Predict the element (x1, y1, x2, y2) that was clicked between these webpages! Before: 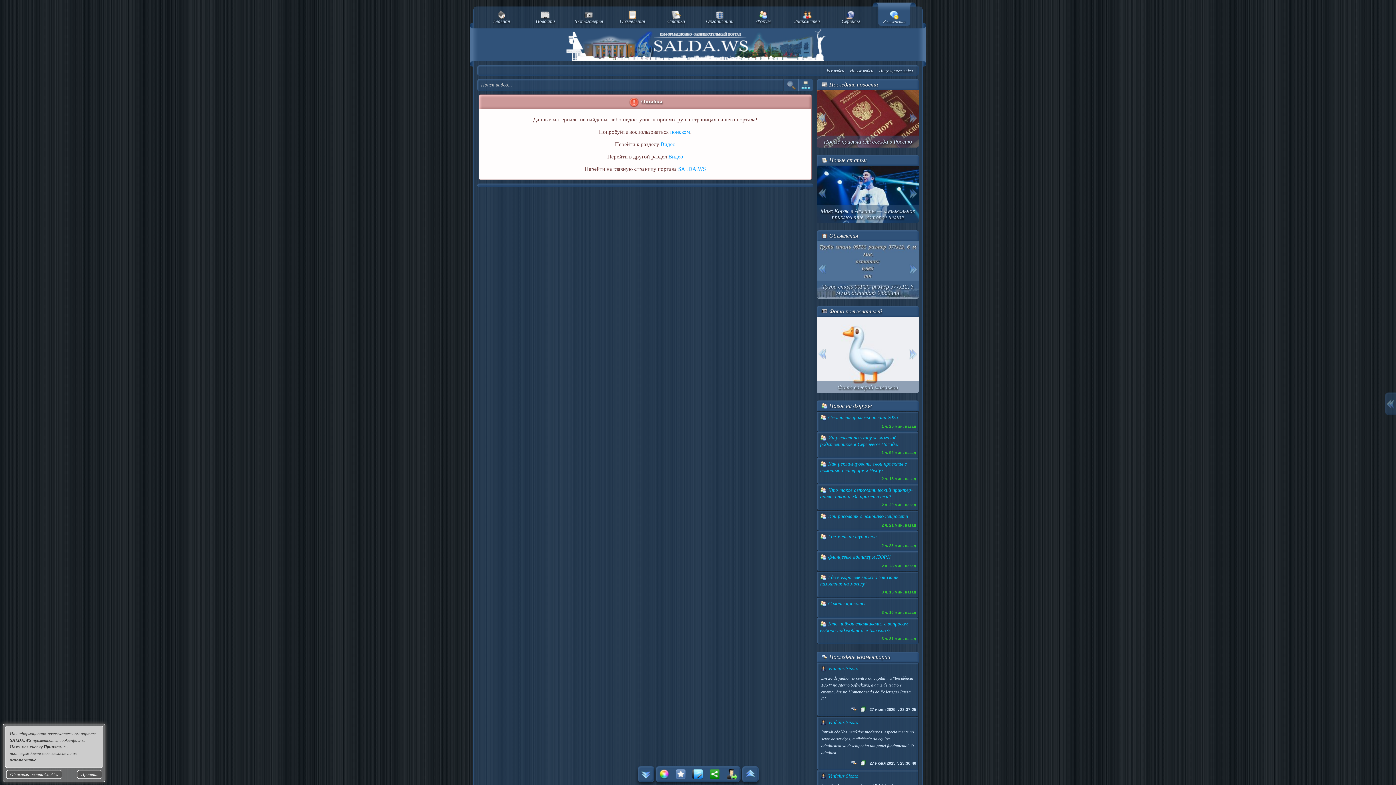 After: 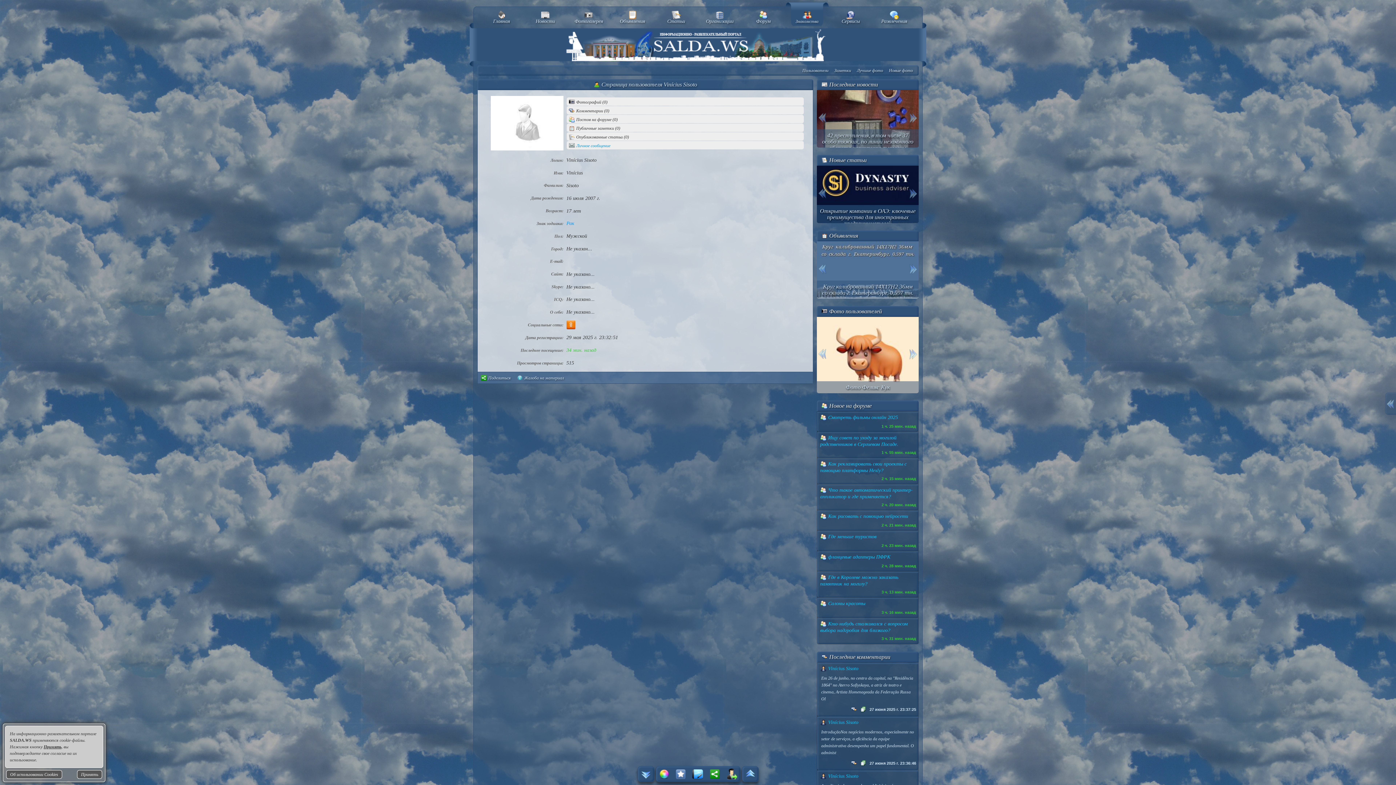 Action: bbox: (820, 773, 915, 780) label:  Vinícius Sisoto